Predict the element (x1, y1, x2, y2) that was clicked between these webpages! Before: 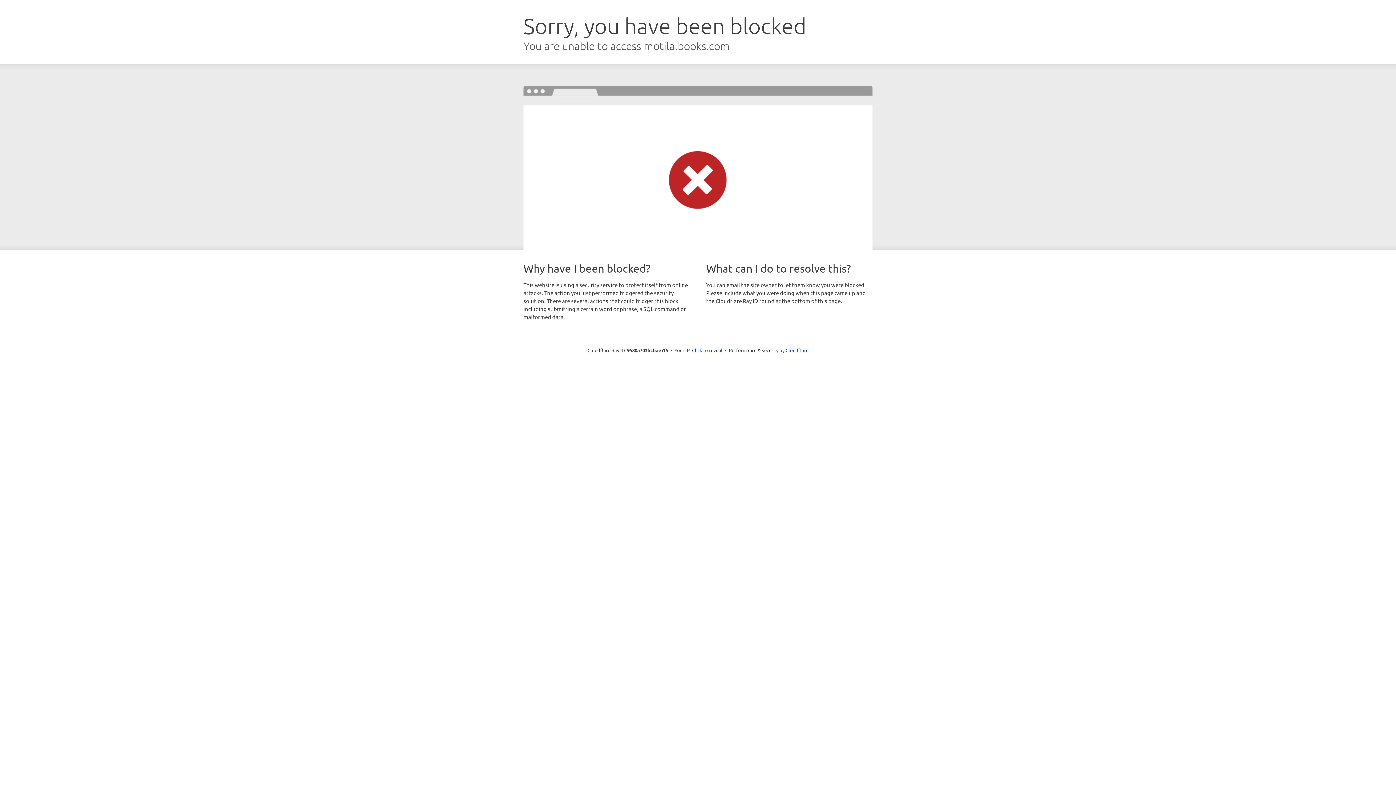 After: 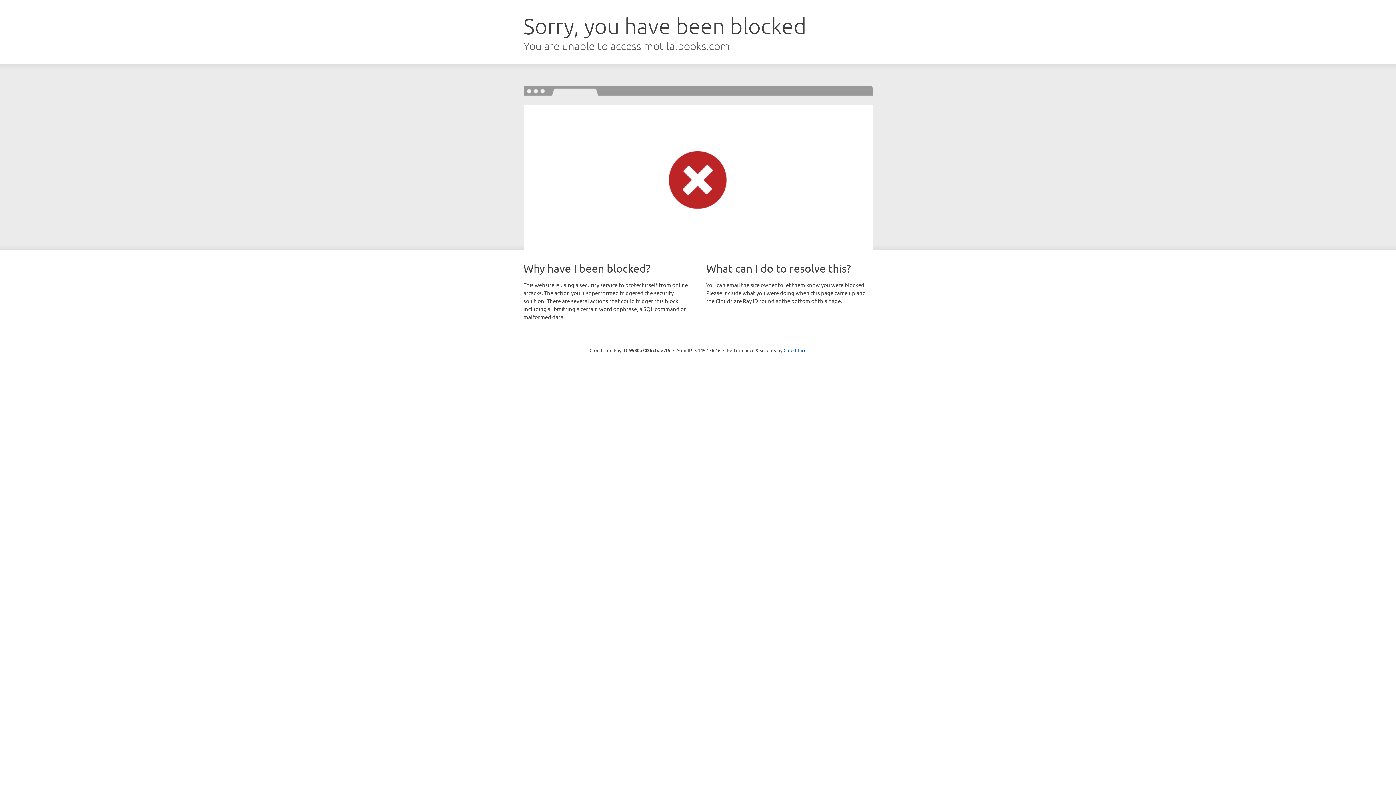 Action: bbox: (692, 346, 722, 353) label: Click to reveal